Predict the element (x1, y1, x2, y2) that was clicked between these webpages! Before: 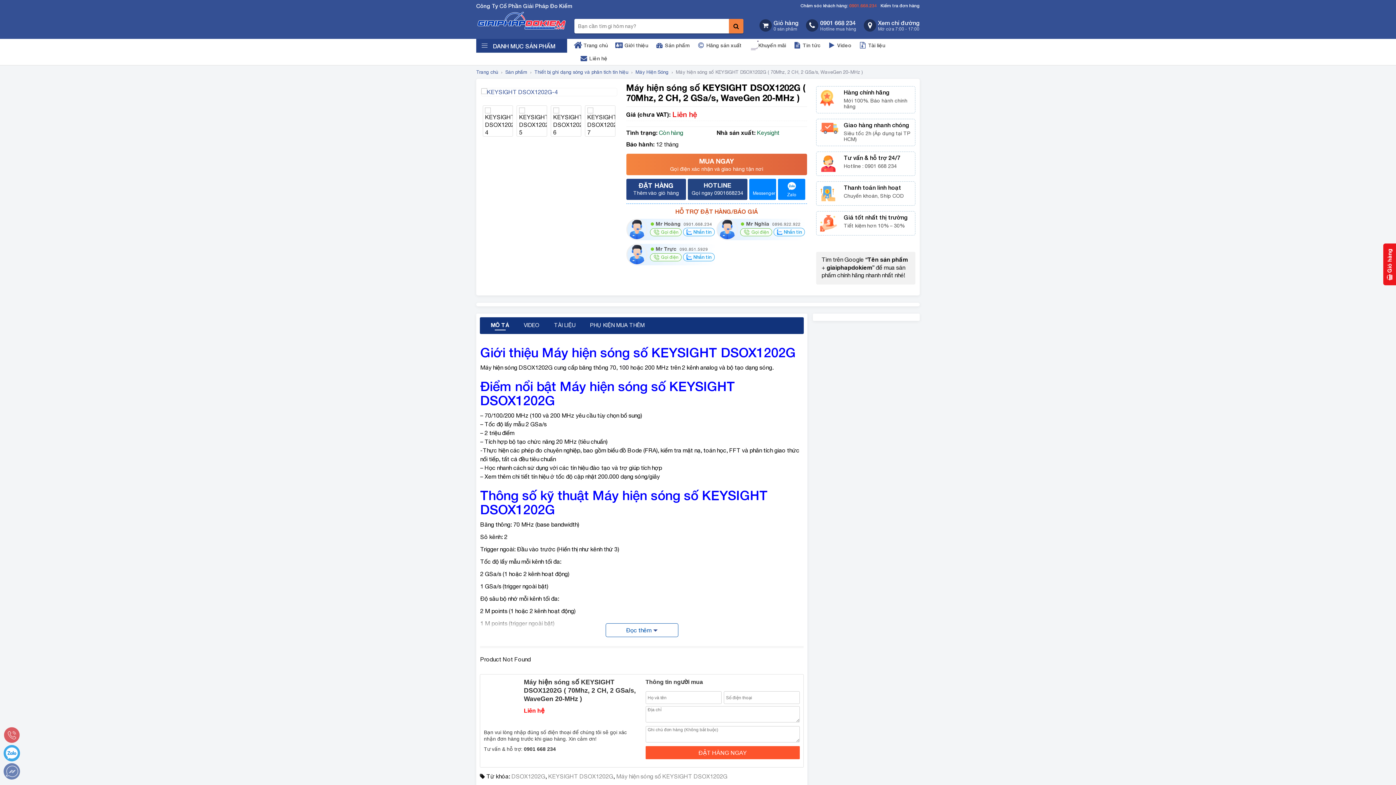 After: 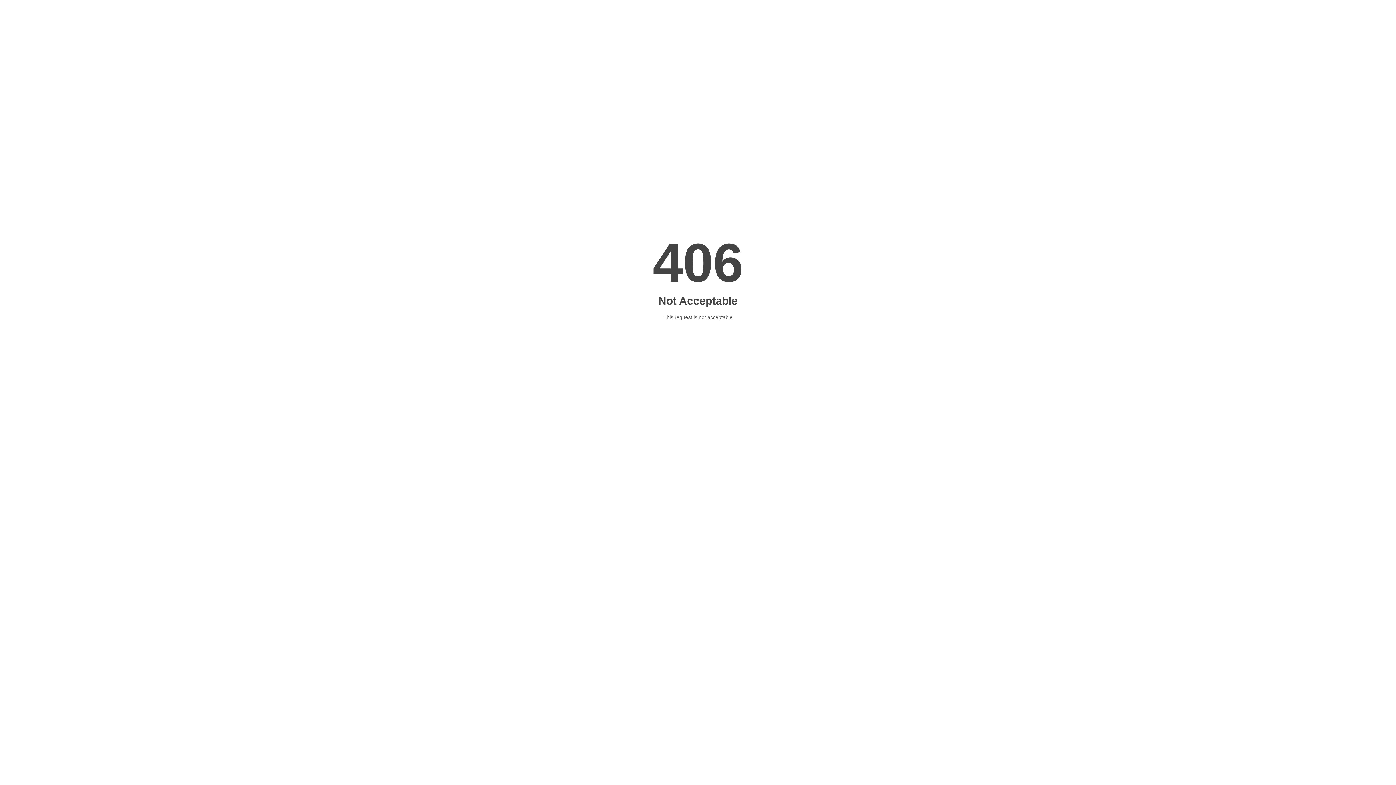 Action: label: Video bbox: (826, 38, 851, 52)